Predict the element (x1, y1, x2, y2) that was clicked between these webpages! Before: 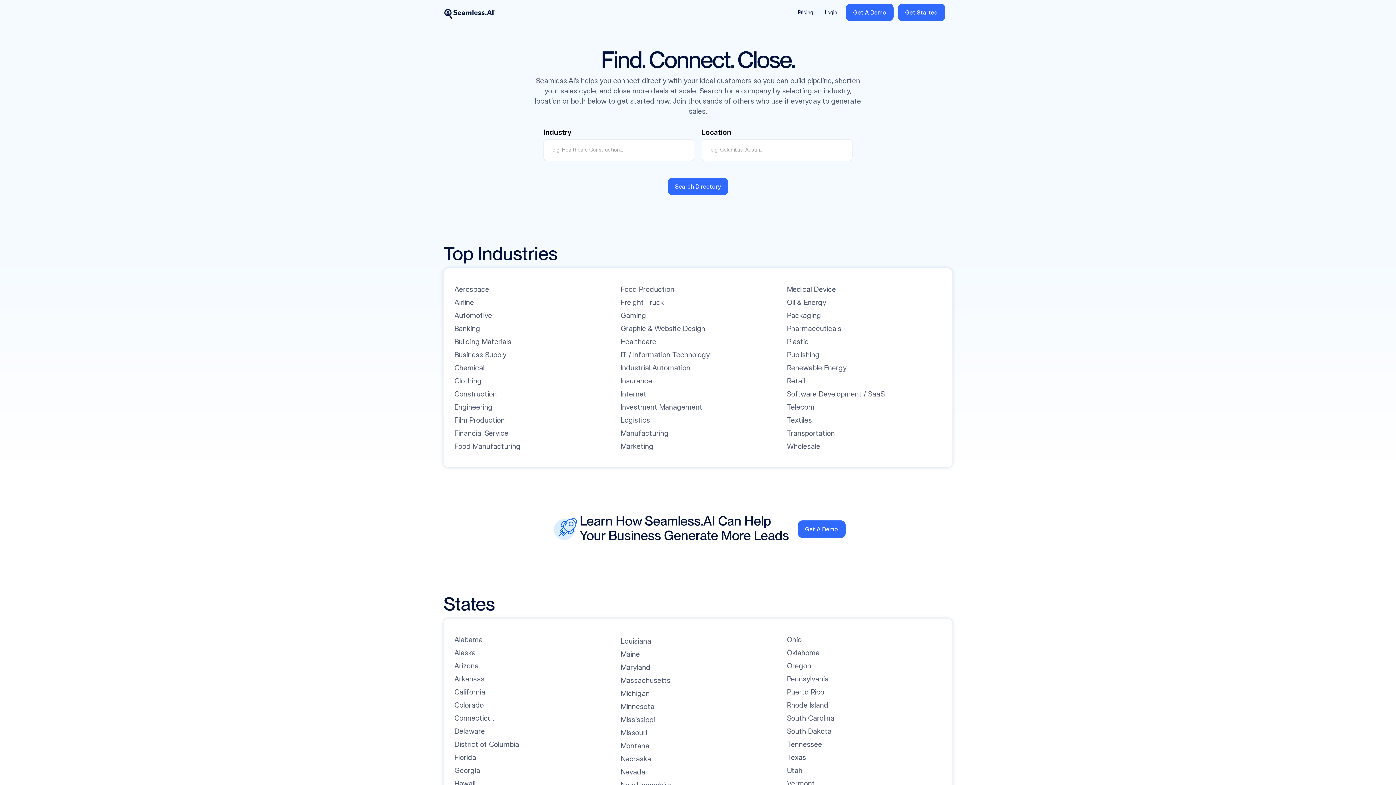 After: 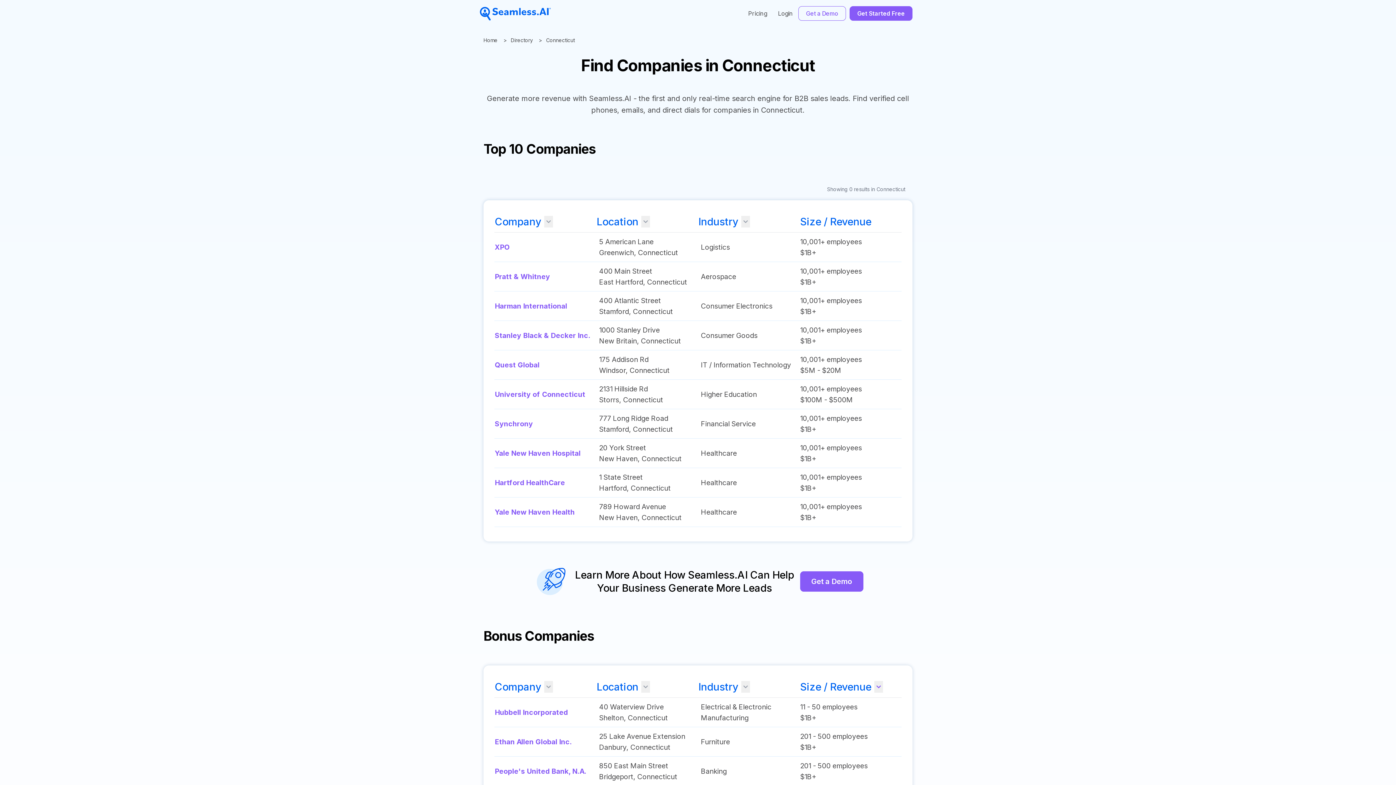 Action: label: Connecticut bbox: (454, 713, 494, 723)